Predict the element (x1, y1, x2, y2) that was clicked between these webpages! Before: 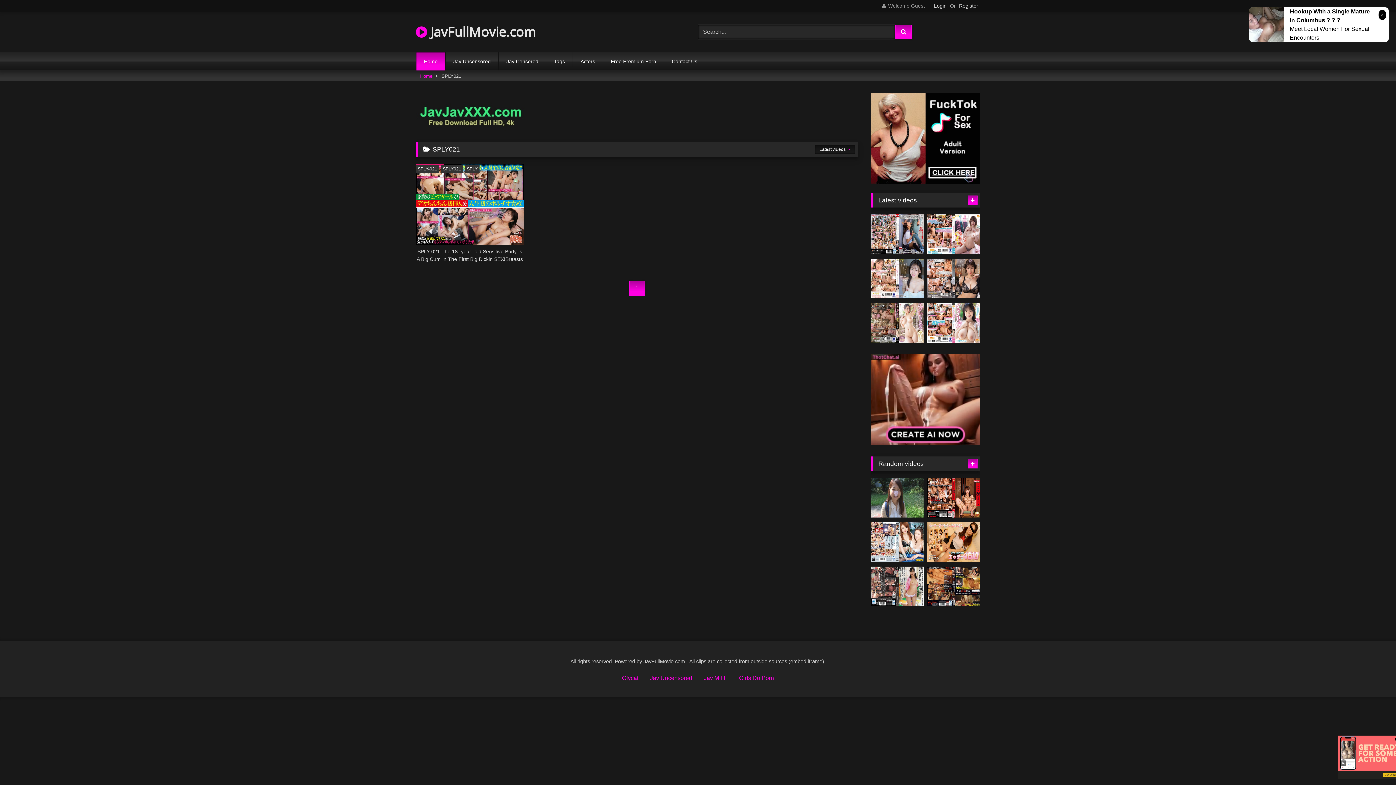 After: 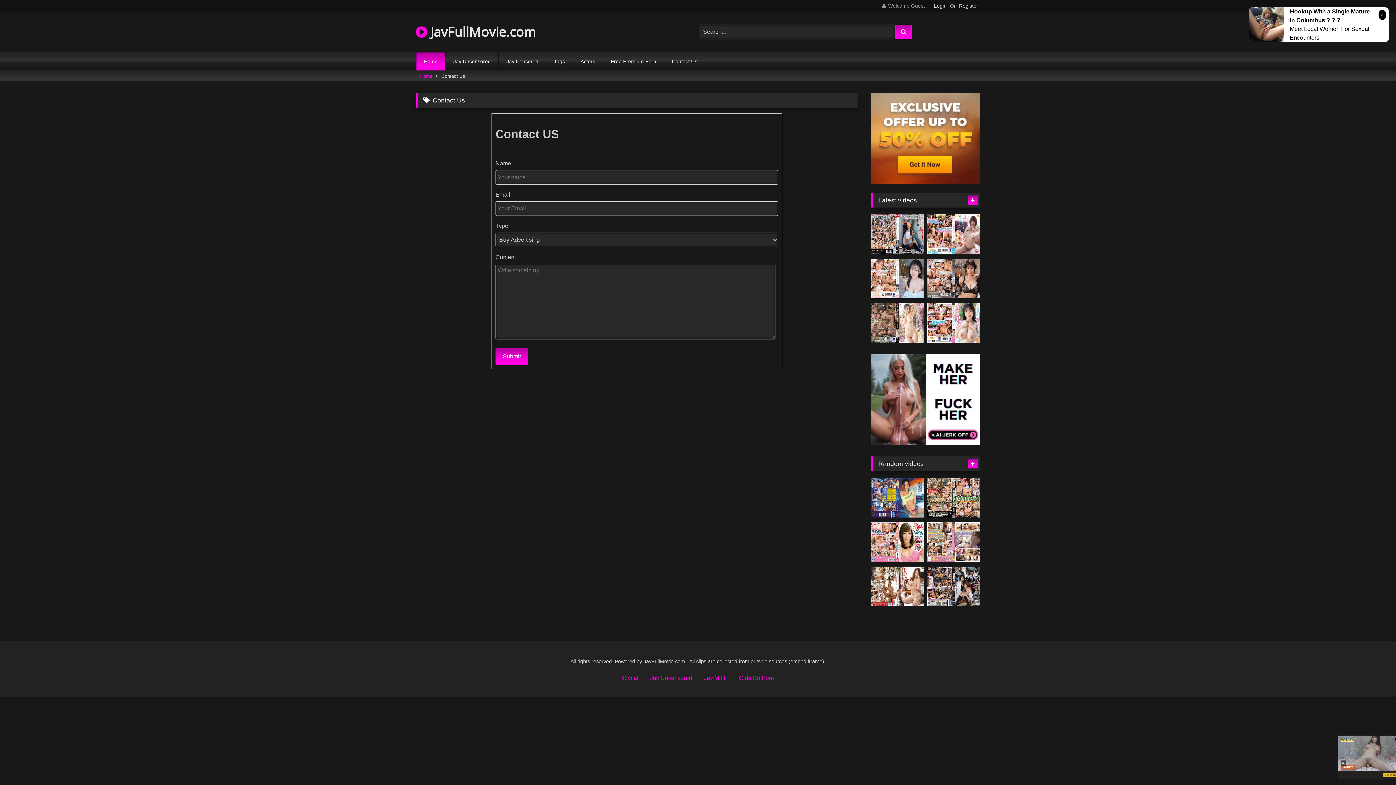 Action: bbox: (664, 52, 705, 70) label: Contact Us